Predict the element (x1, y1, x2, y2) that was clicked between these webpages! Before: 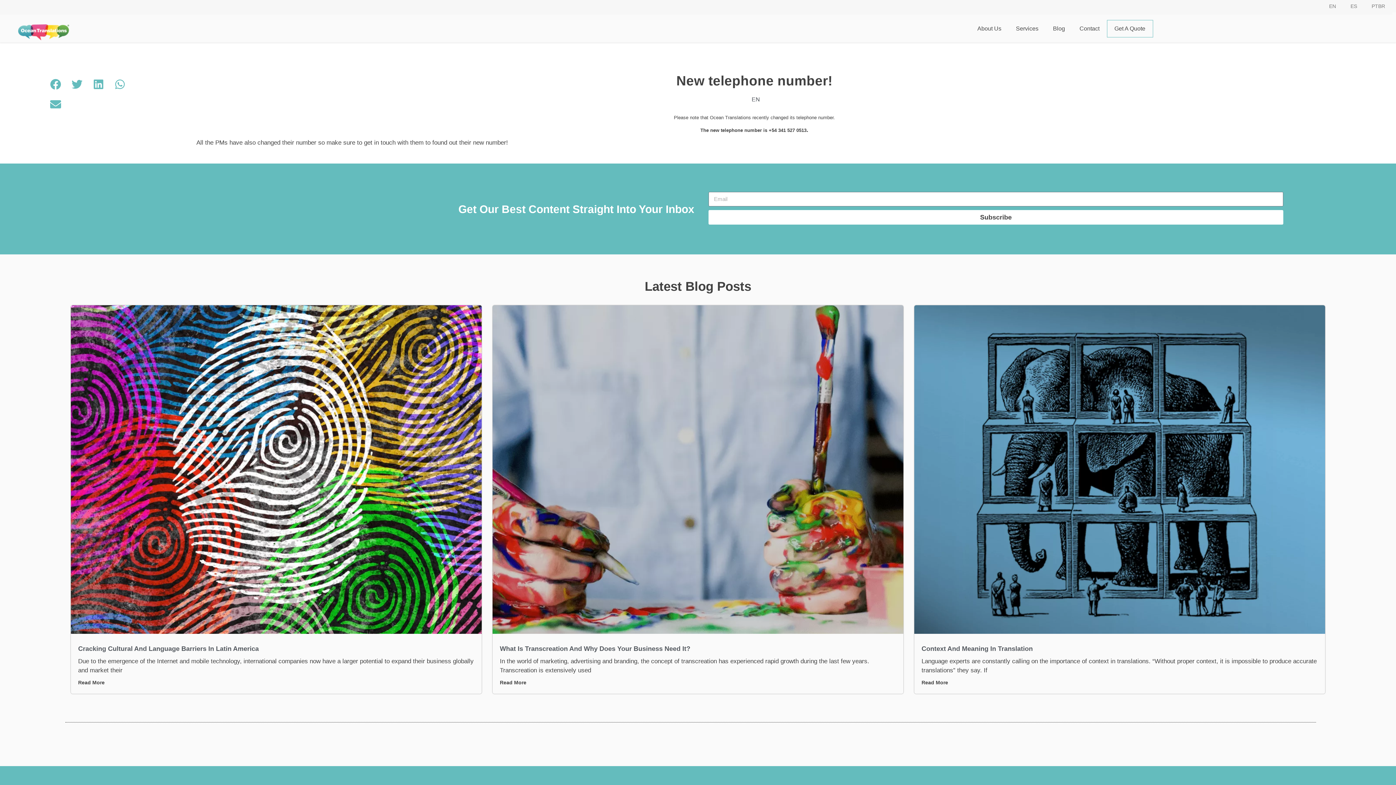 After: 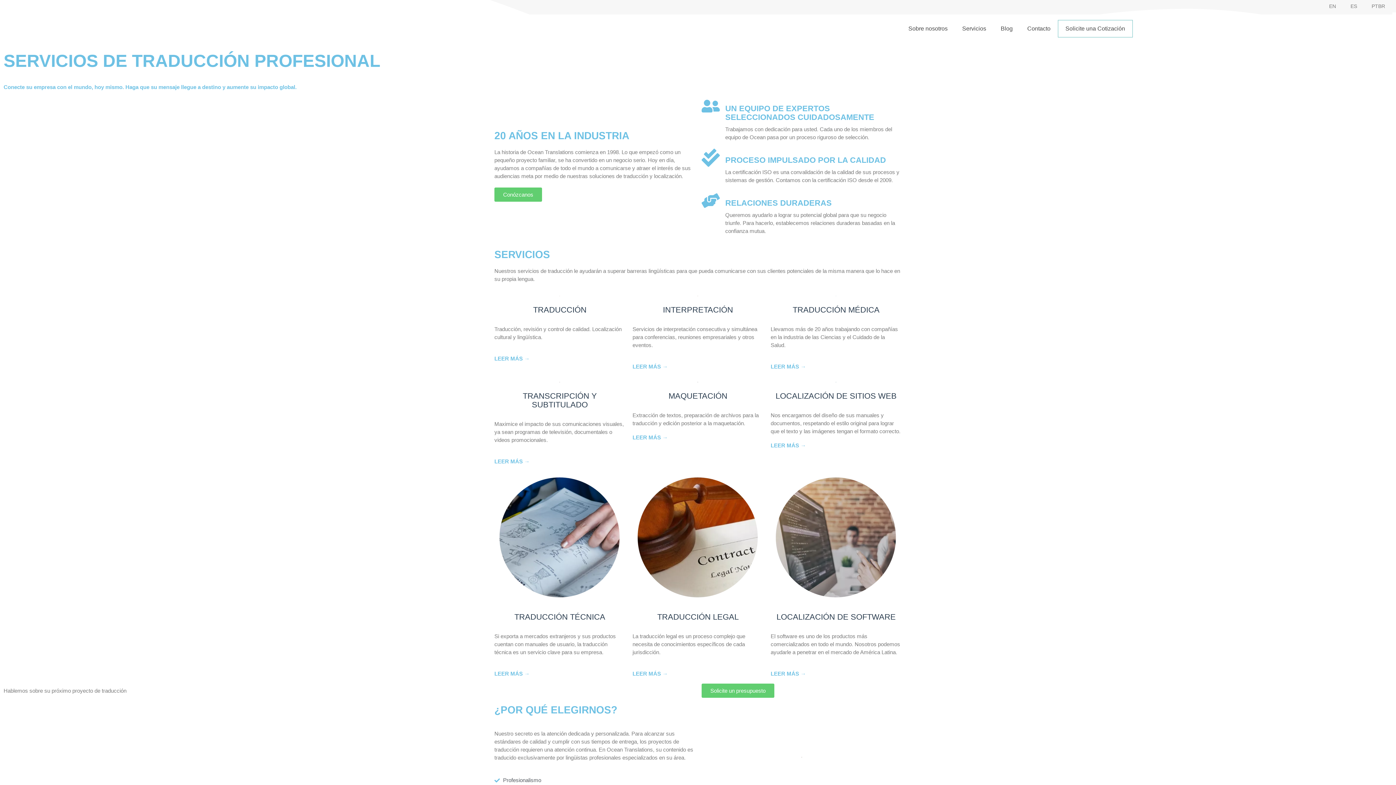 Action: label: ES bbox: (1343, -2, 1364, 14)